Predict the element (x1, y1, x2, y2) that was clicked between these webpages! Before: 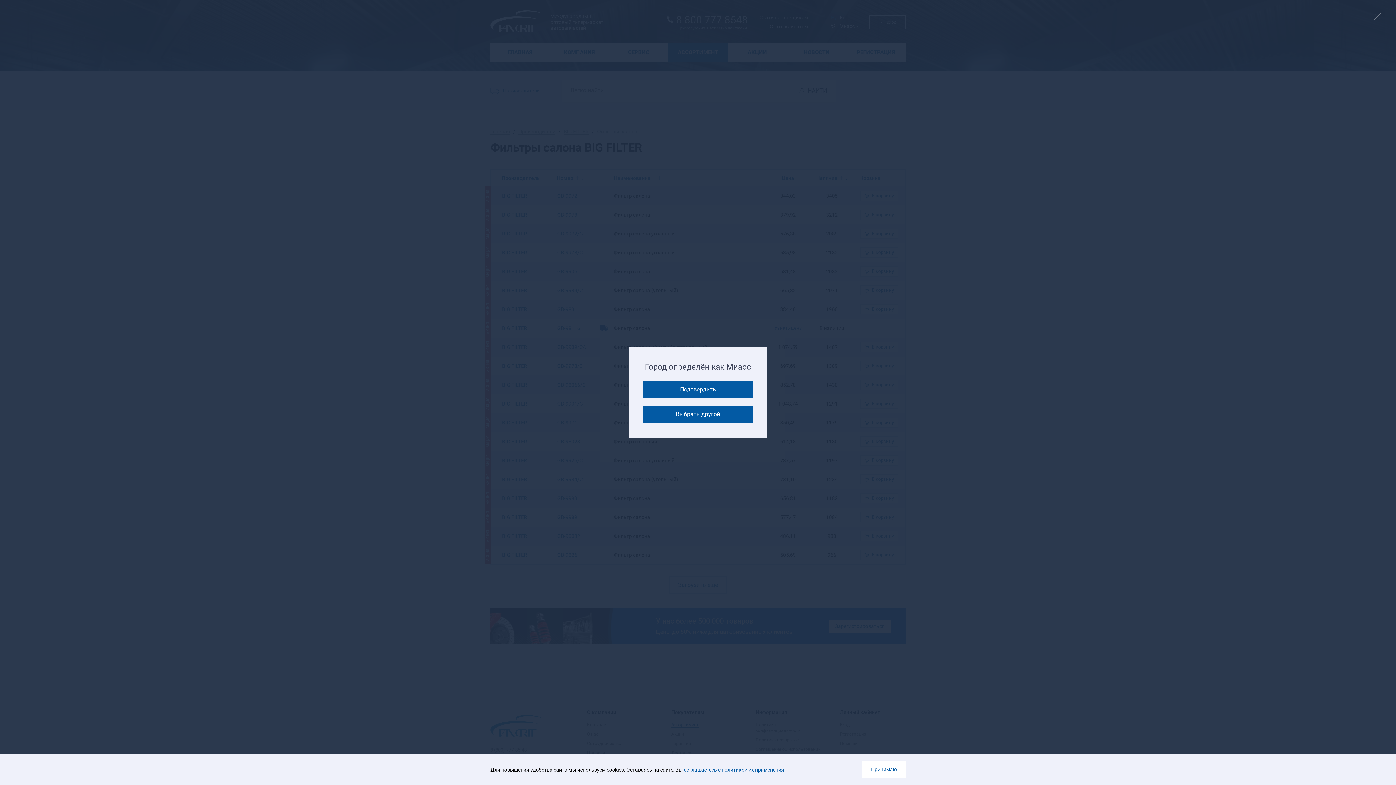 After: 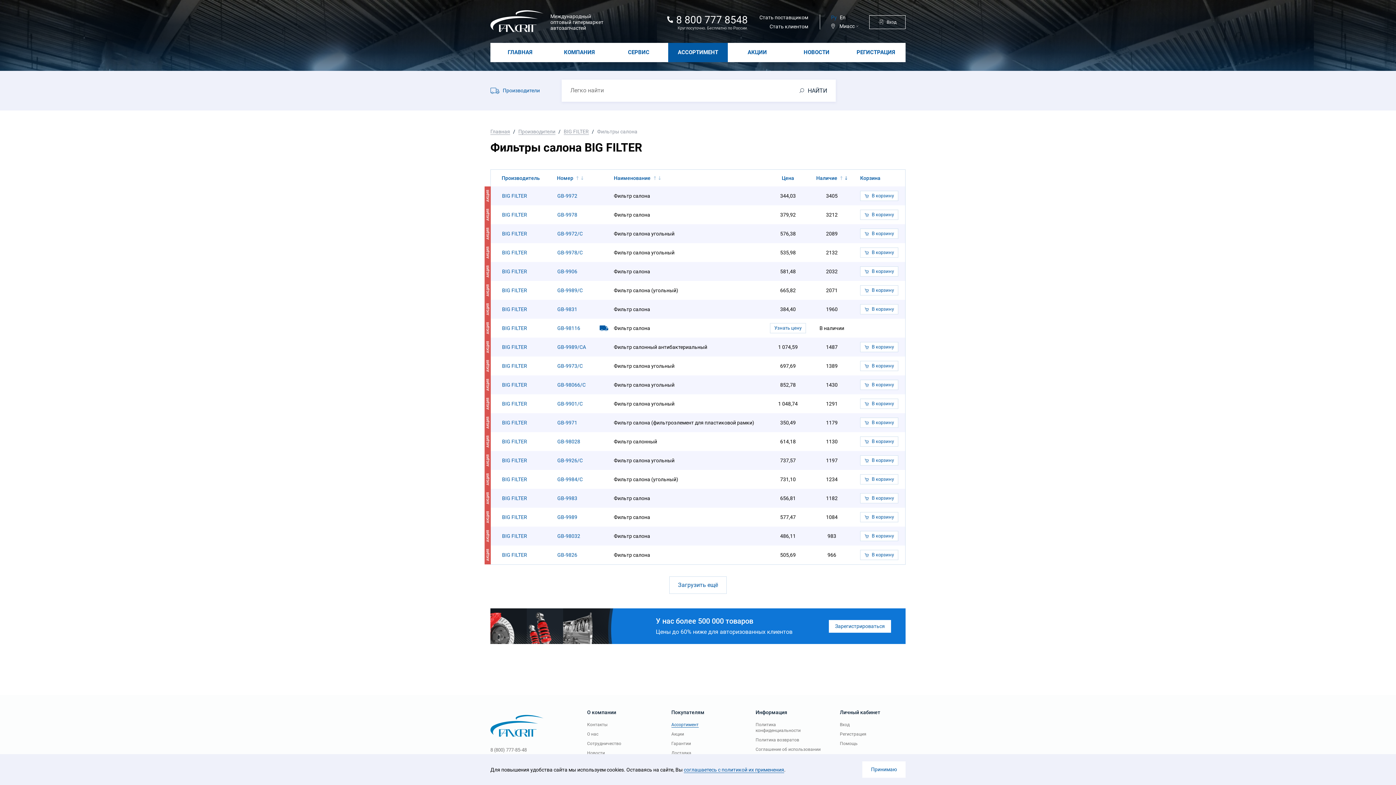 Action: bbox: (643, 405, 752, 423) label: Выбрать другой